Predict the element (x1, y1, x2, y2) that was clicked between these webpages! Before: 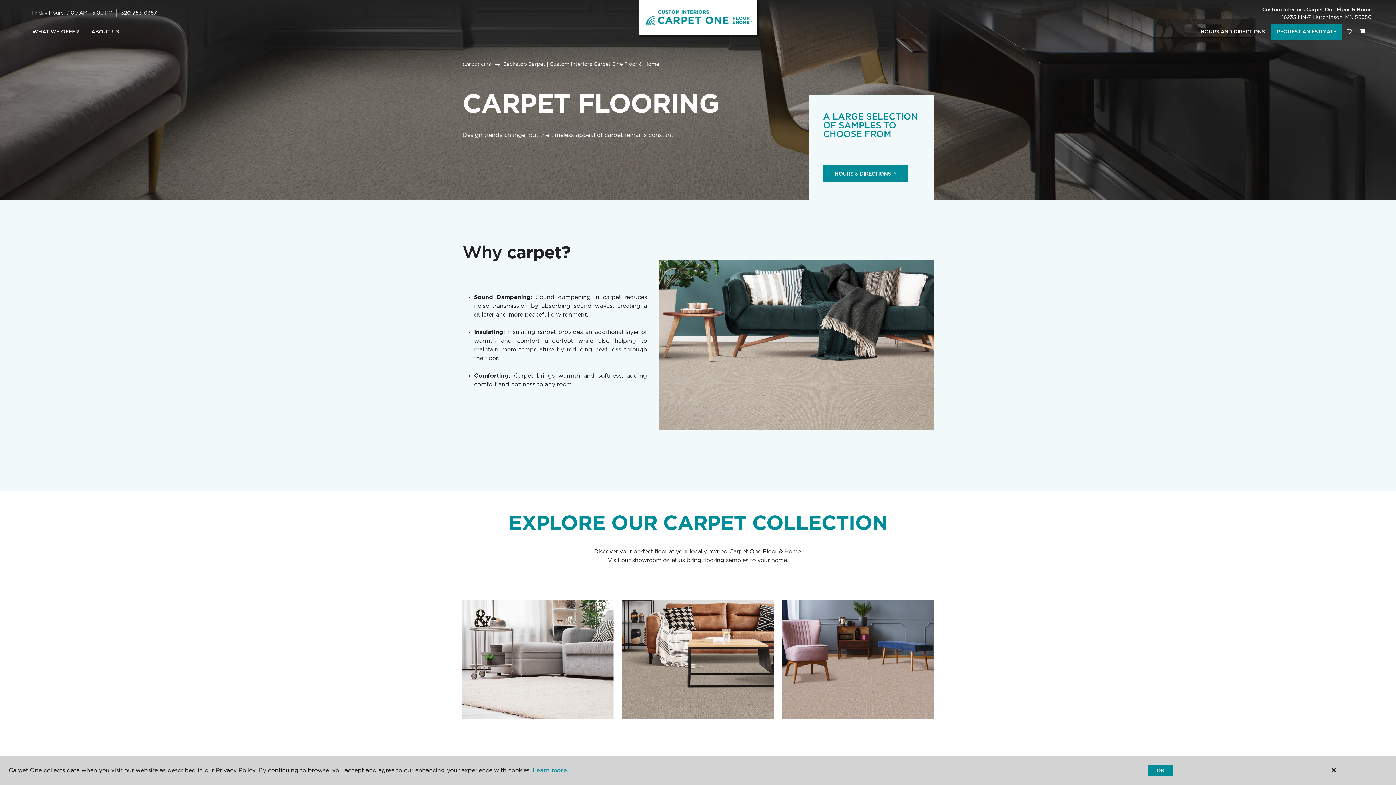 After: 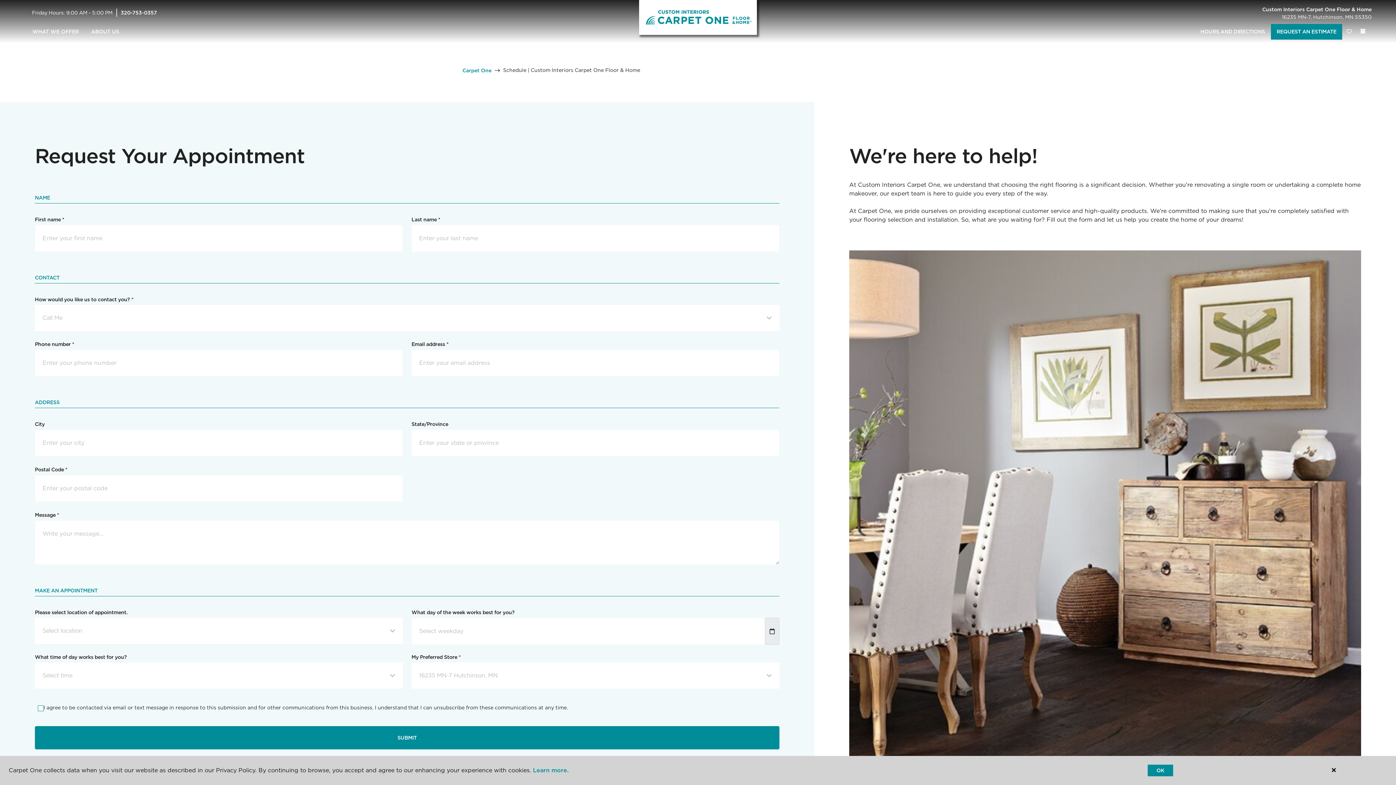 Action: label: REQUEST AN ESTIMATE bbox: (1271, 24, 1342, 39)